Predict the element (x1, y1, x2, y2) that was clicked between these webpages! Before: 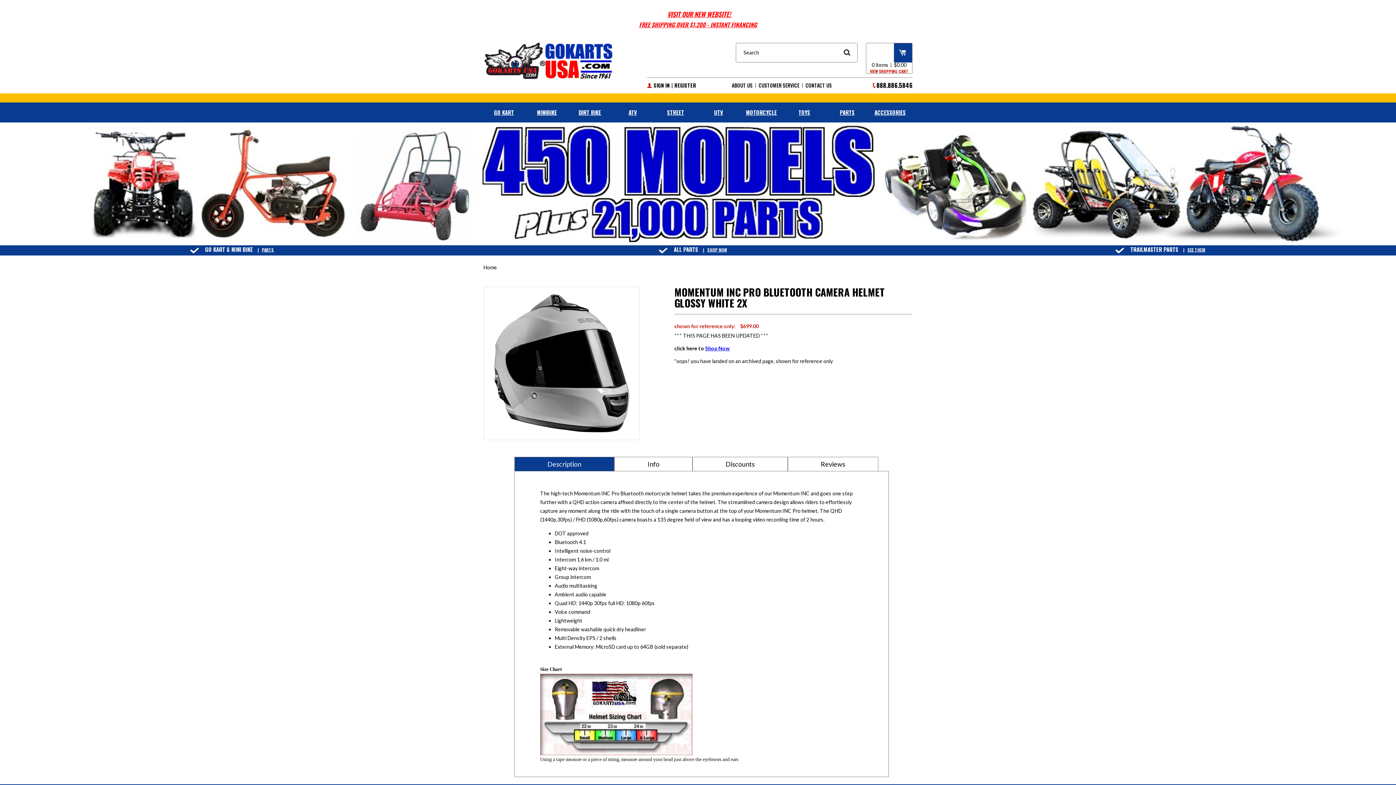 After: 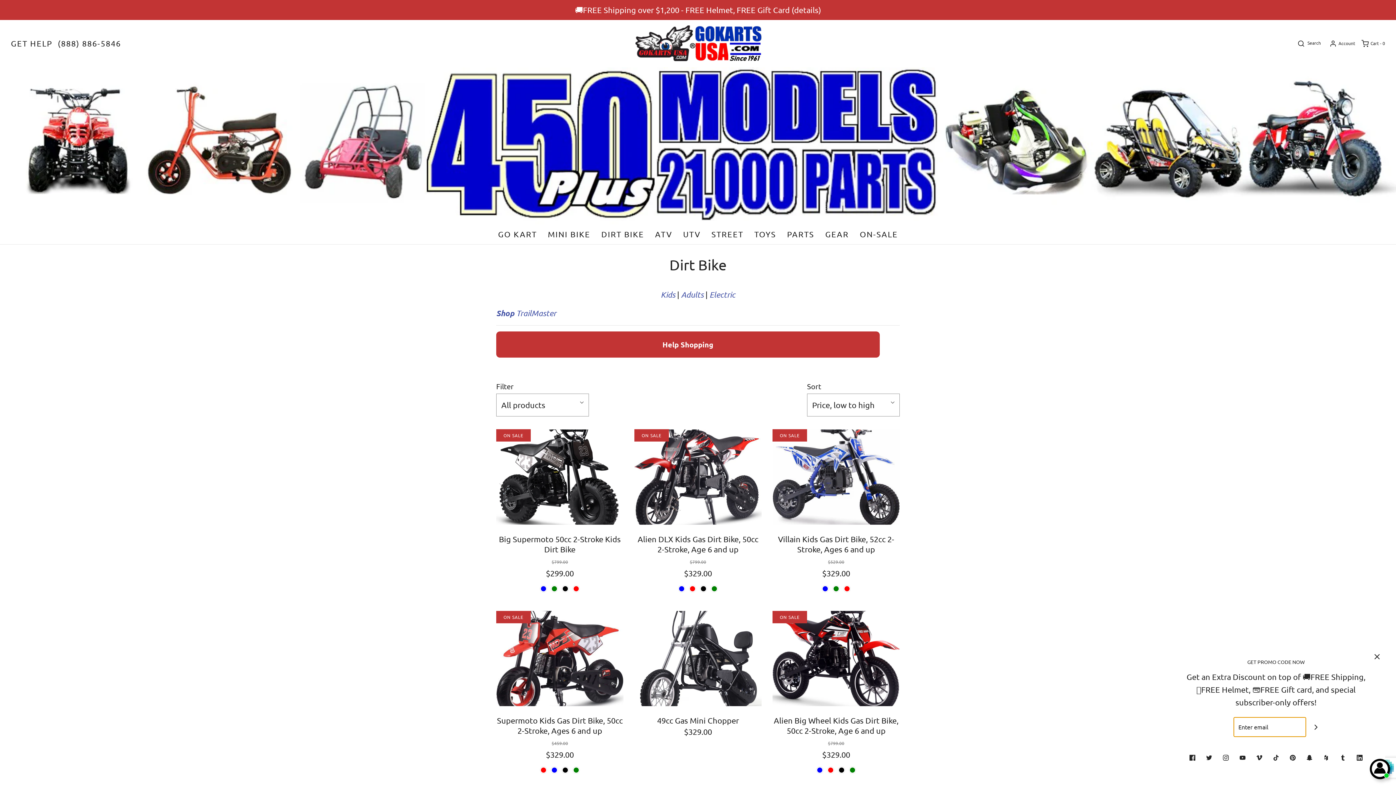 Action: label: DIRT BIKE bbox: (578, 108, 601, 116)